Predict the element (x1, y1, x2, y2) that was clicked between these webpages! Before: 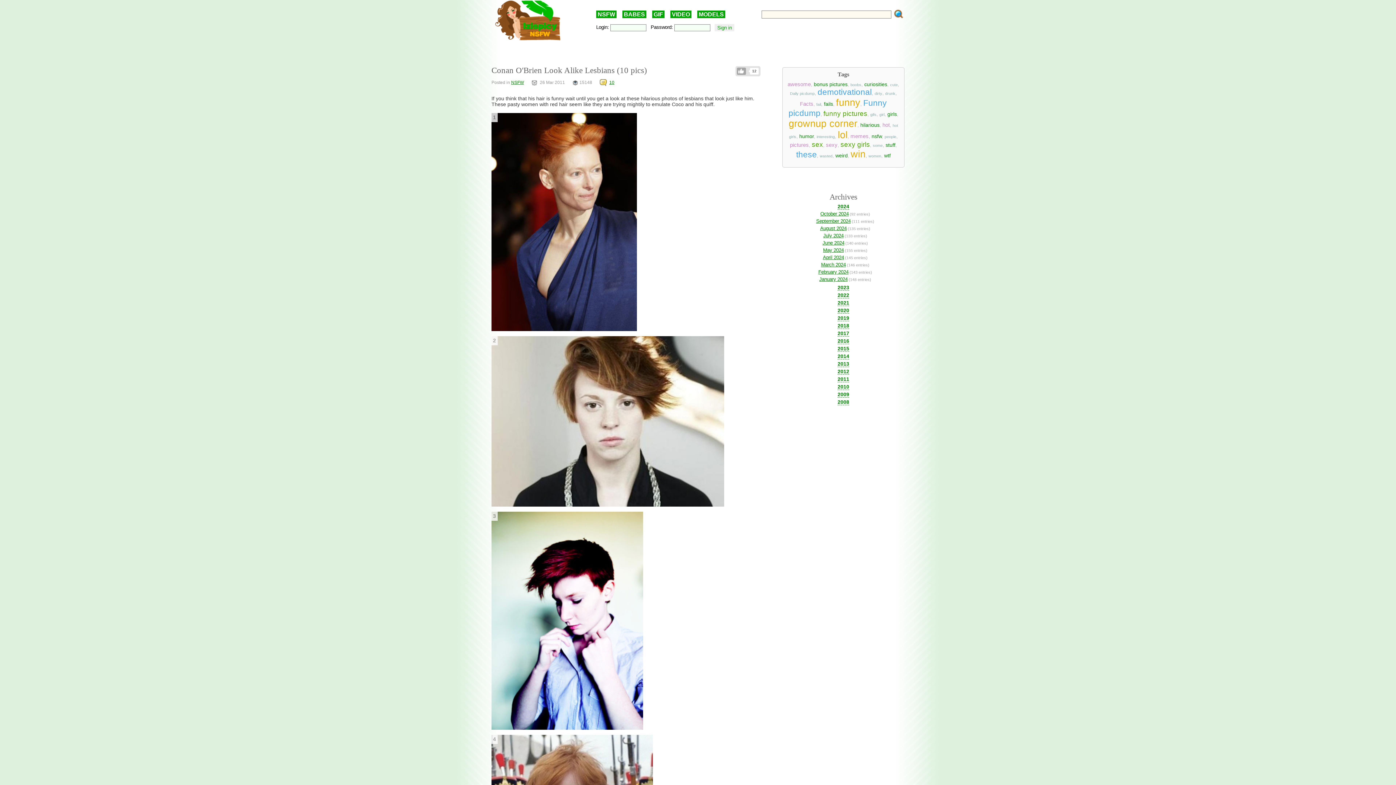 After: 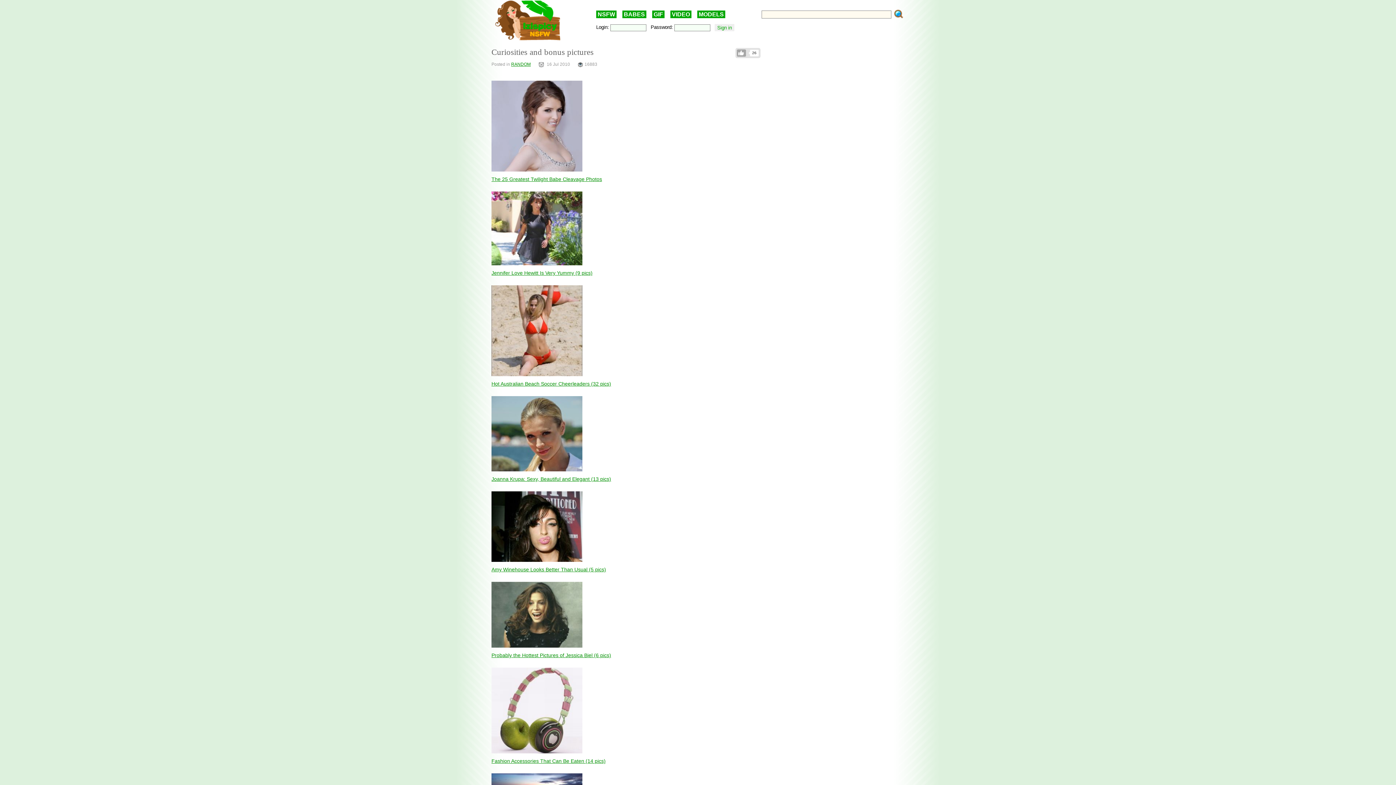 Action: bbox: (864, 81, 887, 87) label: curiosities